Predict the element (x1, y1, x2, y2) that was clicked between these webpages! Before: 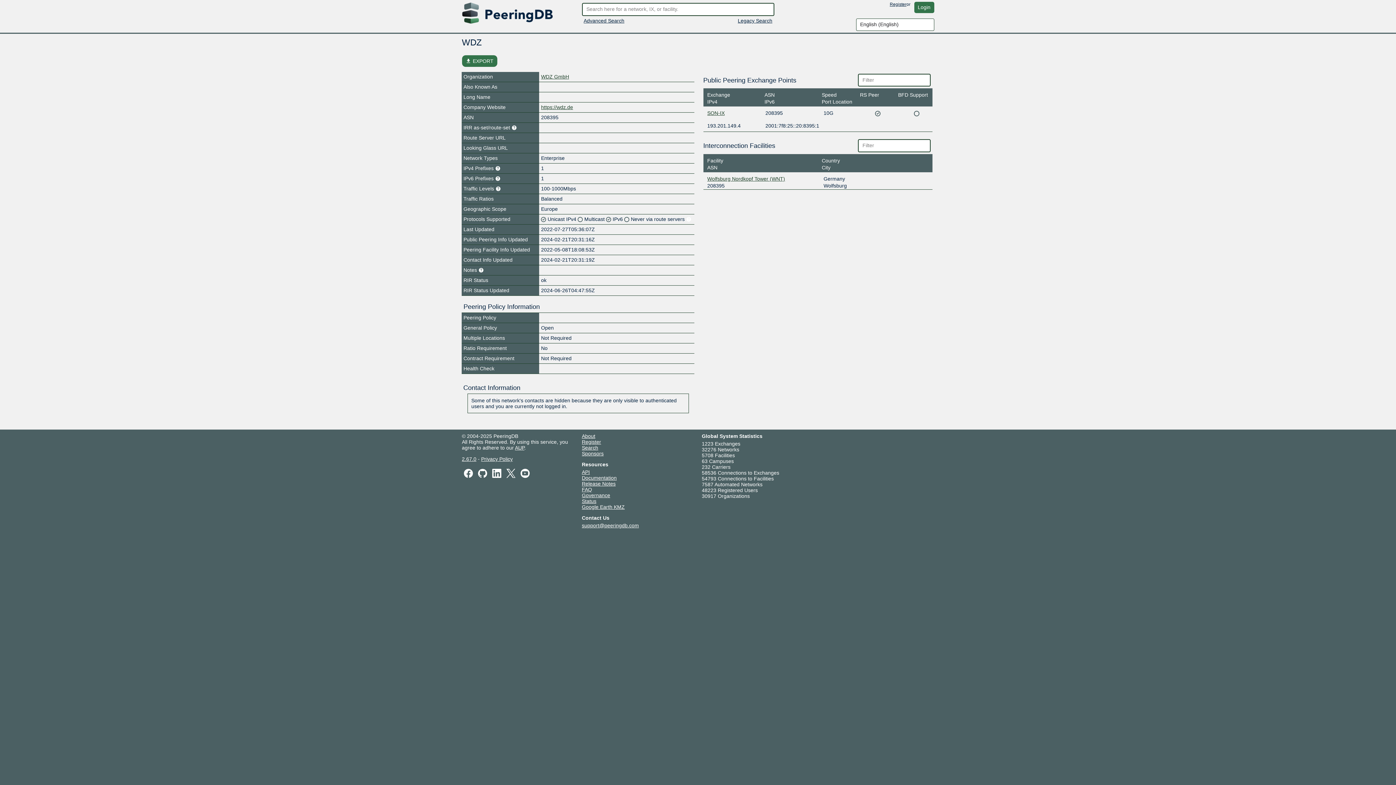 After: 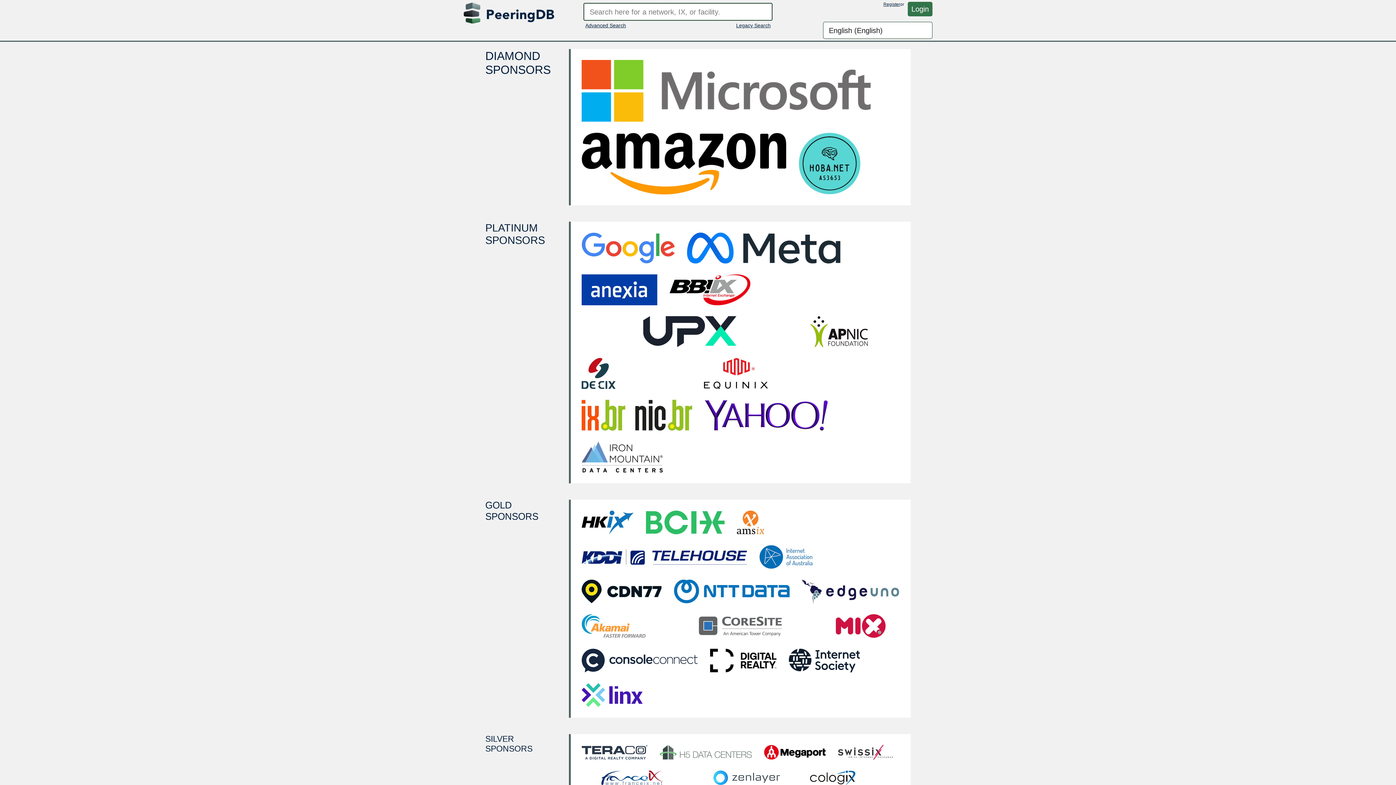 Action: label: Sponsors bbox: (582, 450, 603, 456)